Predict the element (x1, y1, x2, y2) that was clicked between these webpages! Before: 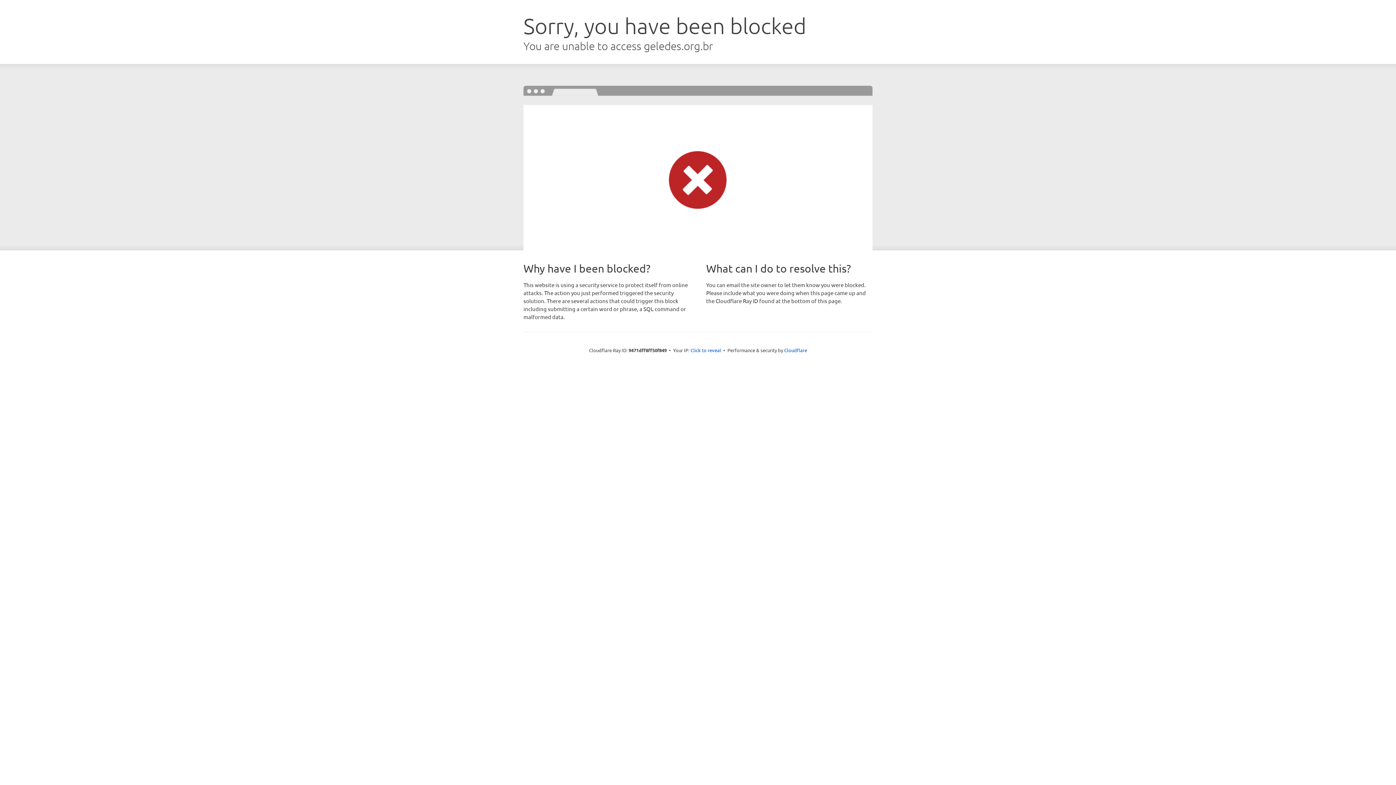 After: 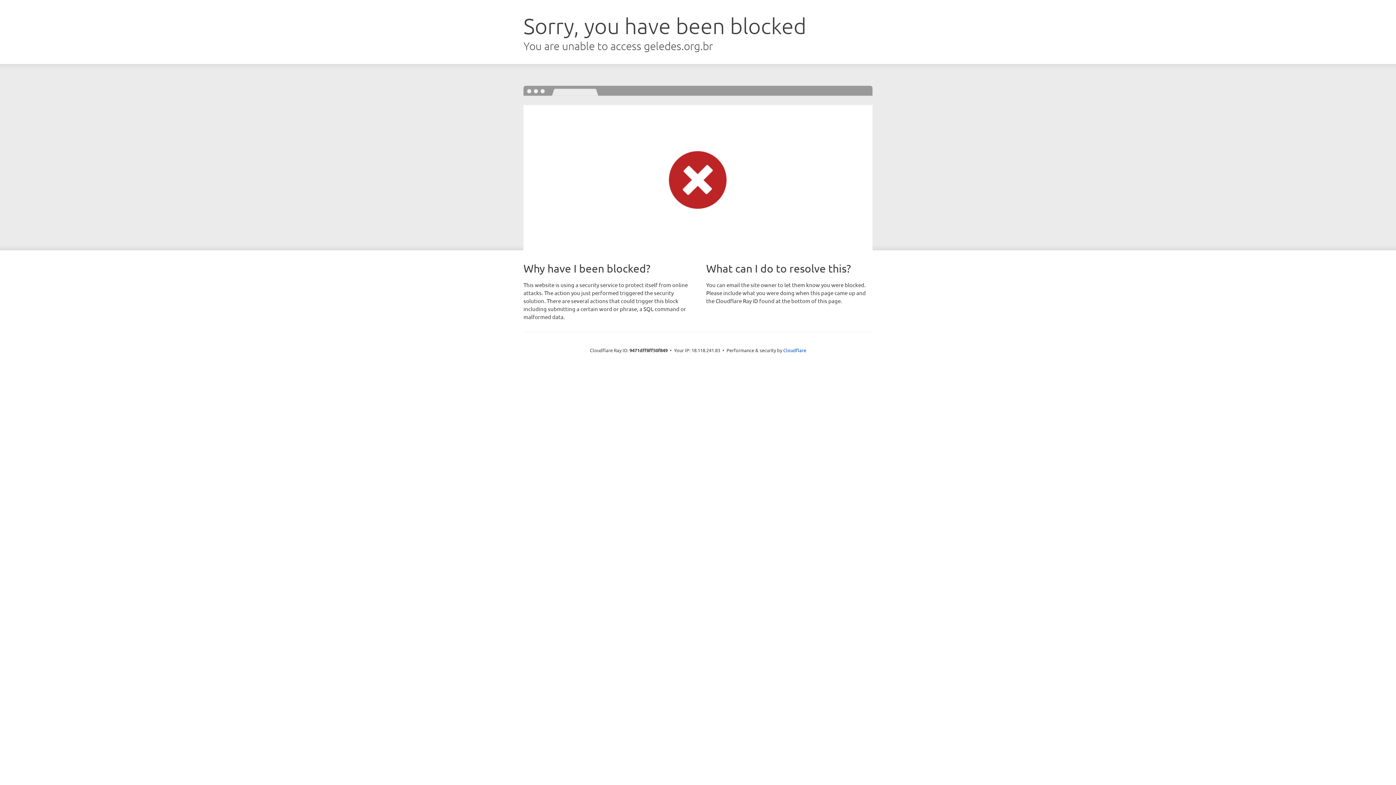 Action: bbox: (690, 346, 721, 353) label: Click to reveal